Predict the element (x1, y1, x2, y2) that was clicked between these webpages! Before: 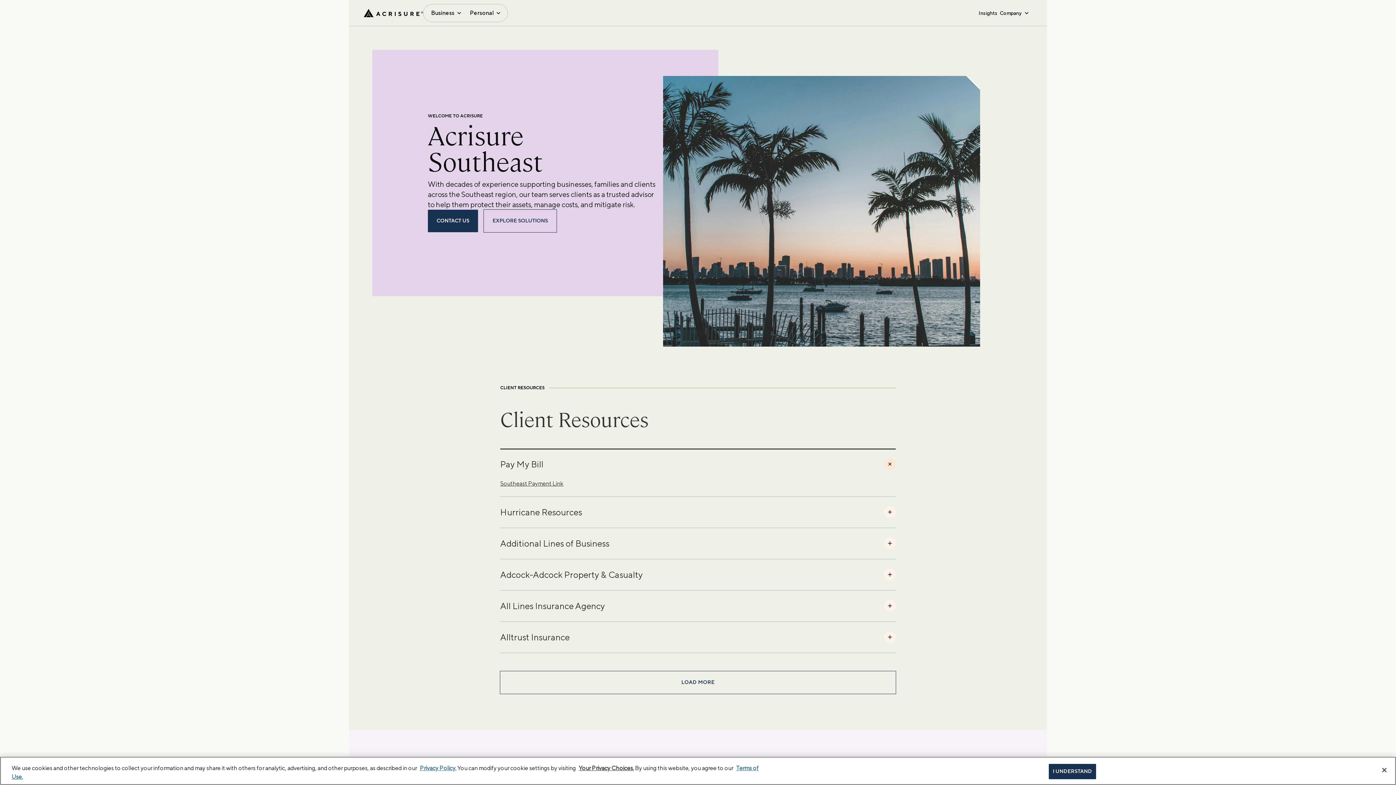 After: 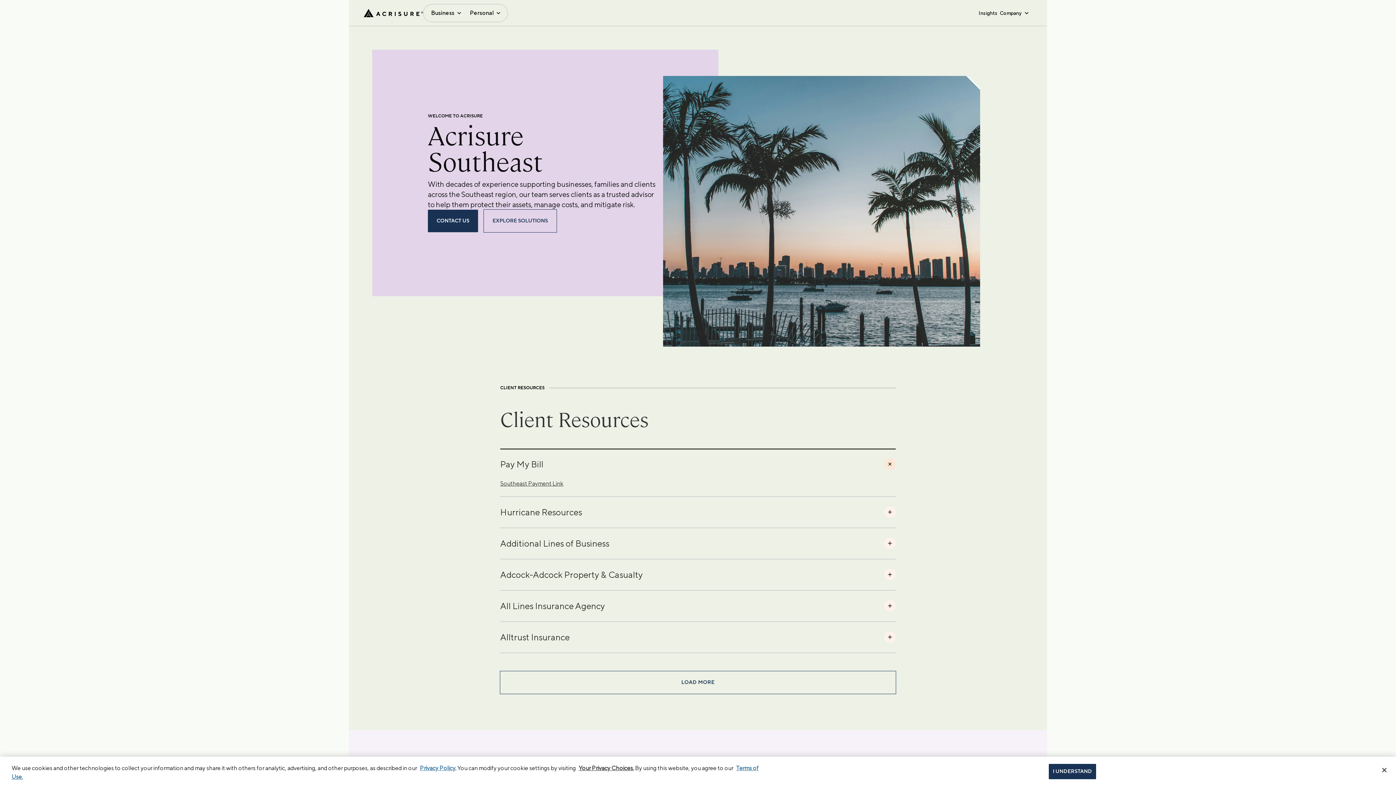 Action: bbox: (500, 480, 563, 487) label: Southeast Payment Link